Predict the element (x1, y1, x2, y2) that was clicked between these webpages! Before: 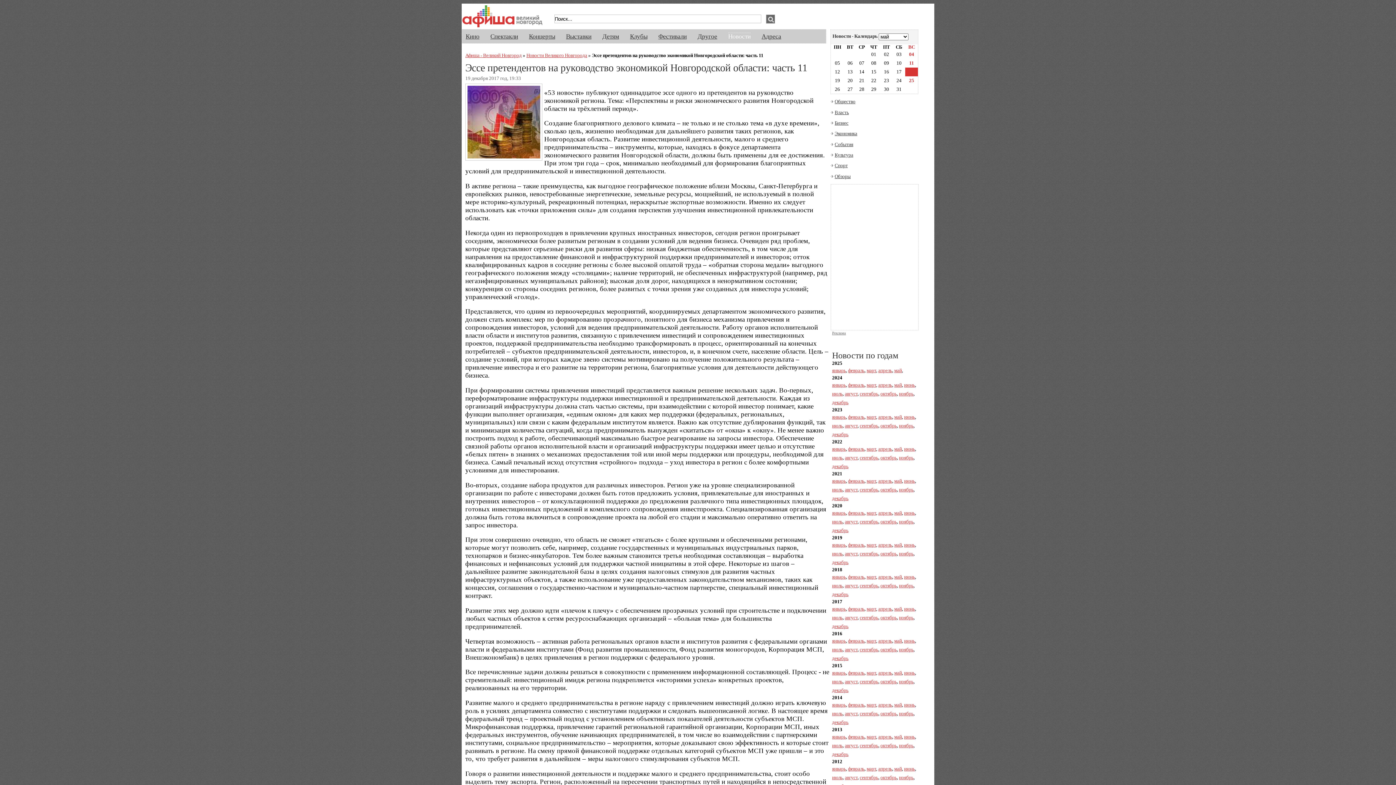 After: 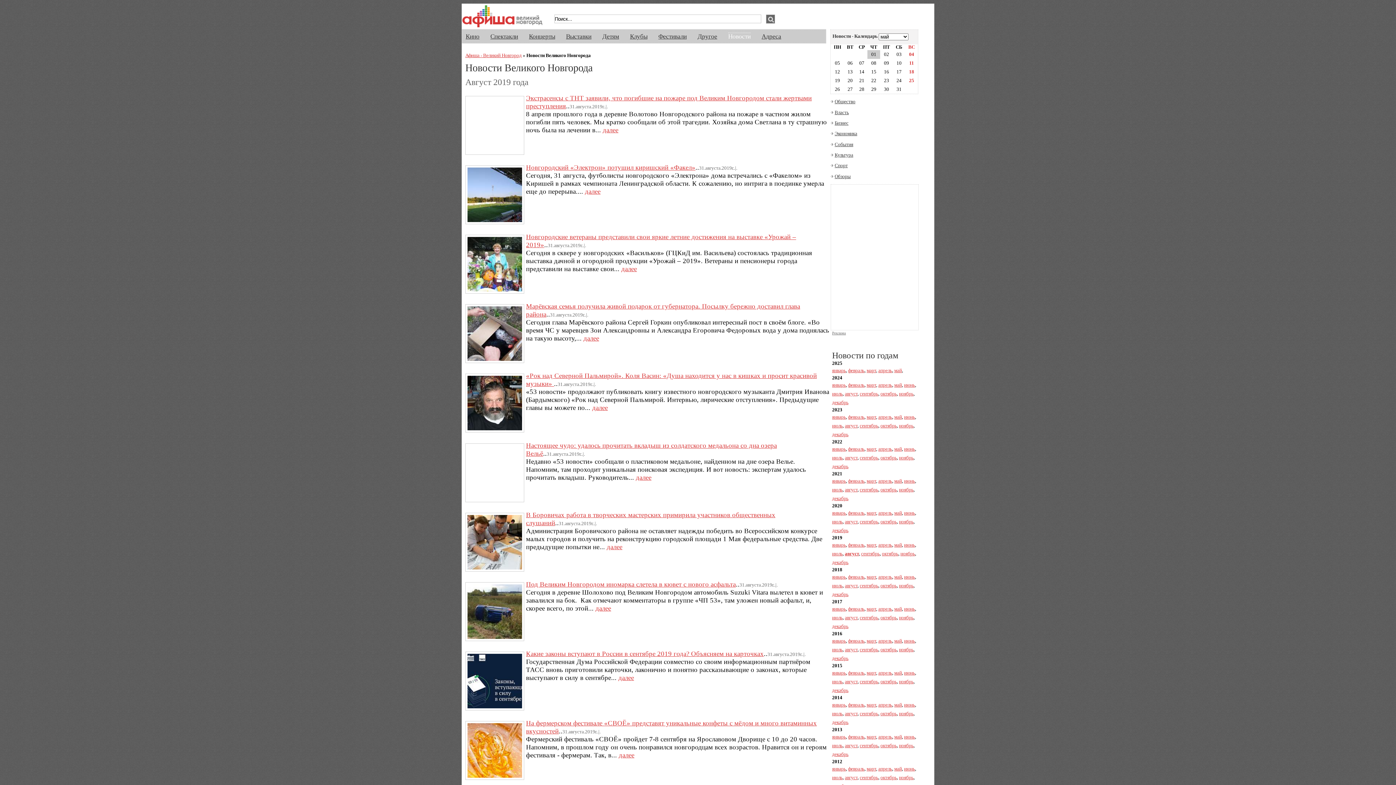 Action: label: август bbox: (845, 551, 857, 556)